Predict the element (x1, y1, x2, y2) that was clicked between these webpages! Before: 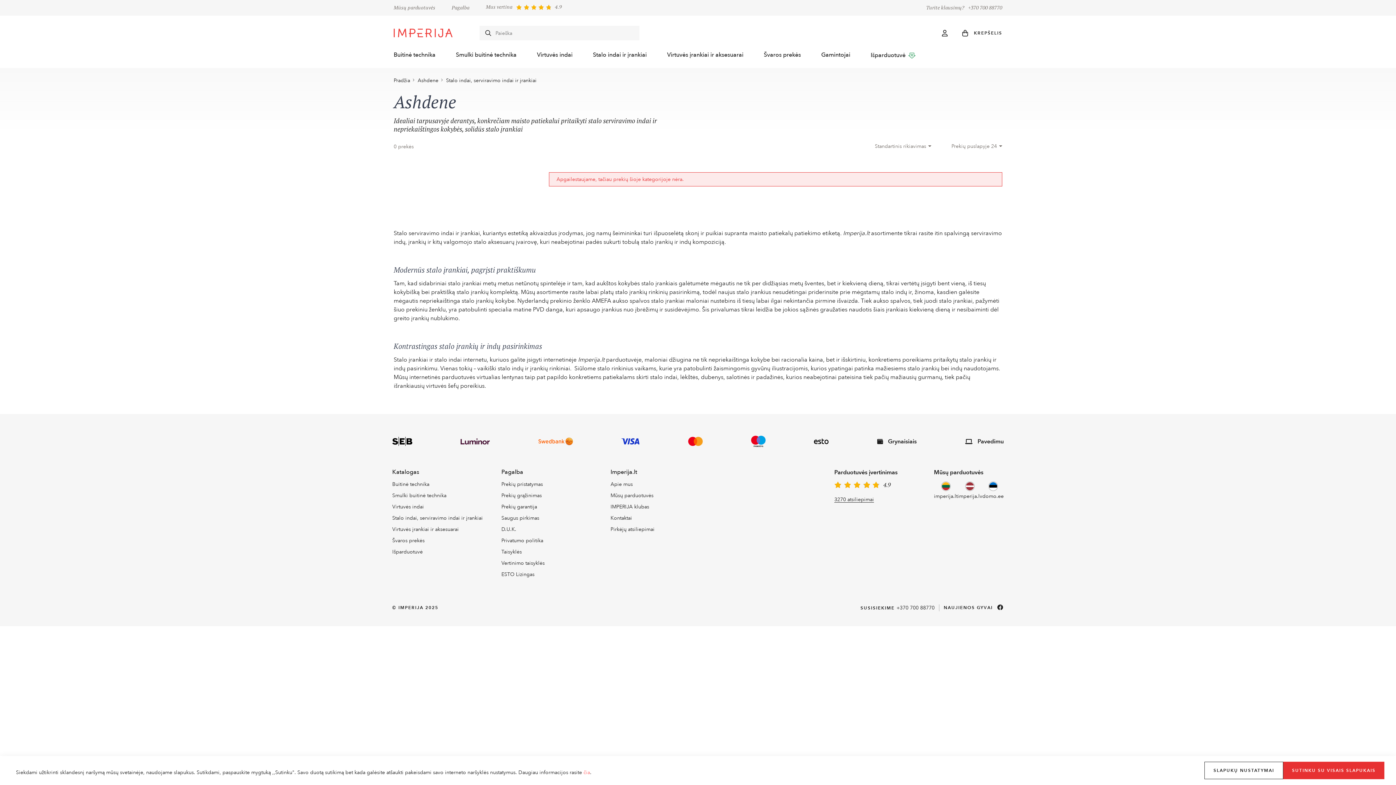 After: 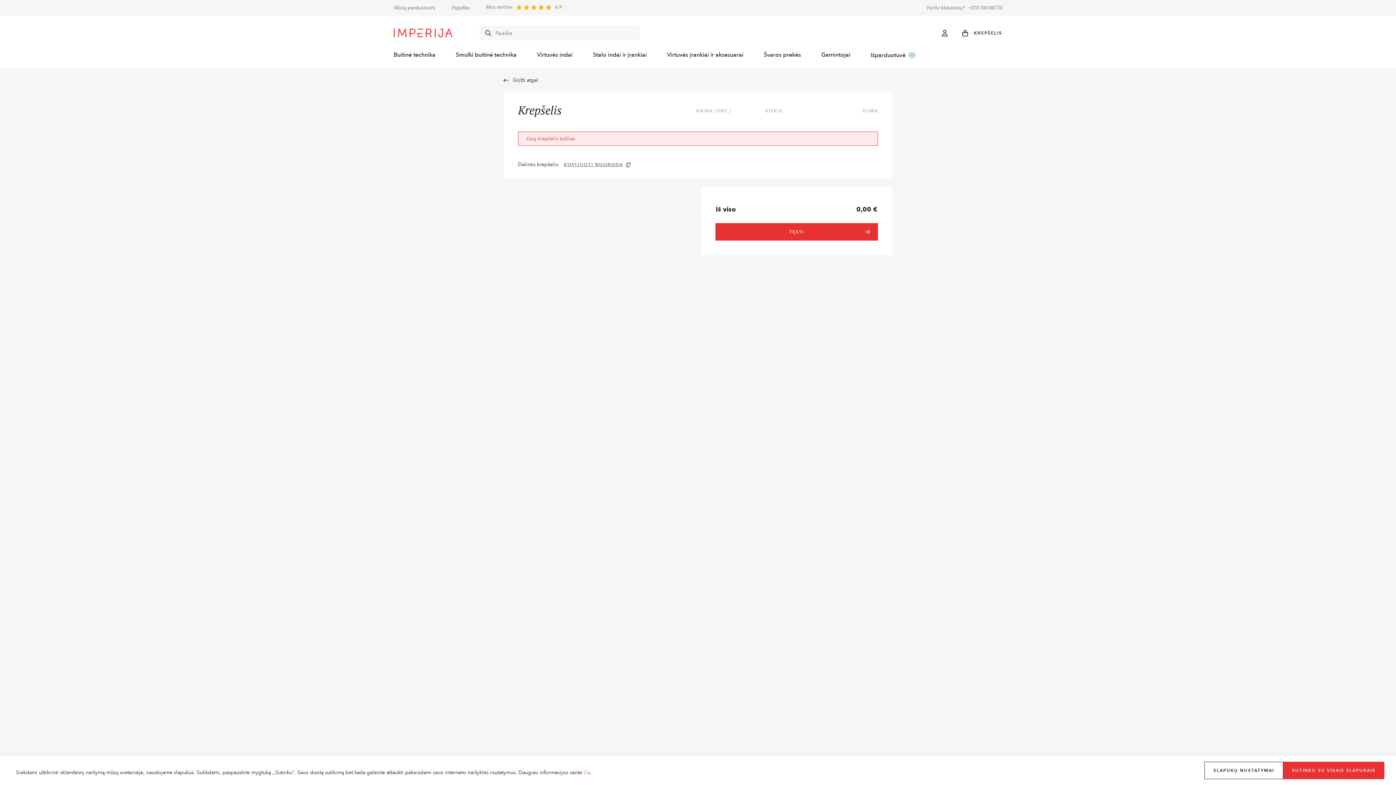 Action: label: KREPŠELIS bbox: (962, 29, 1002, 36)